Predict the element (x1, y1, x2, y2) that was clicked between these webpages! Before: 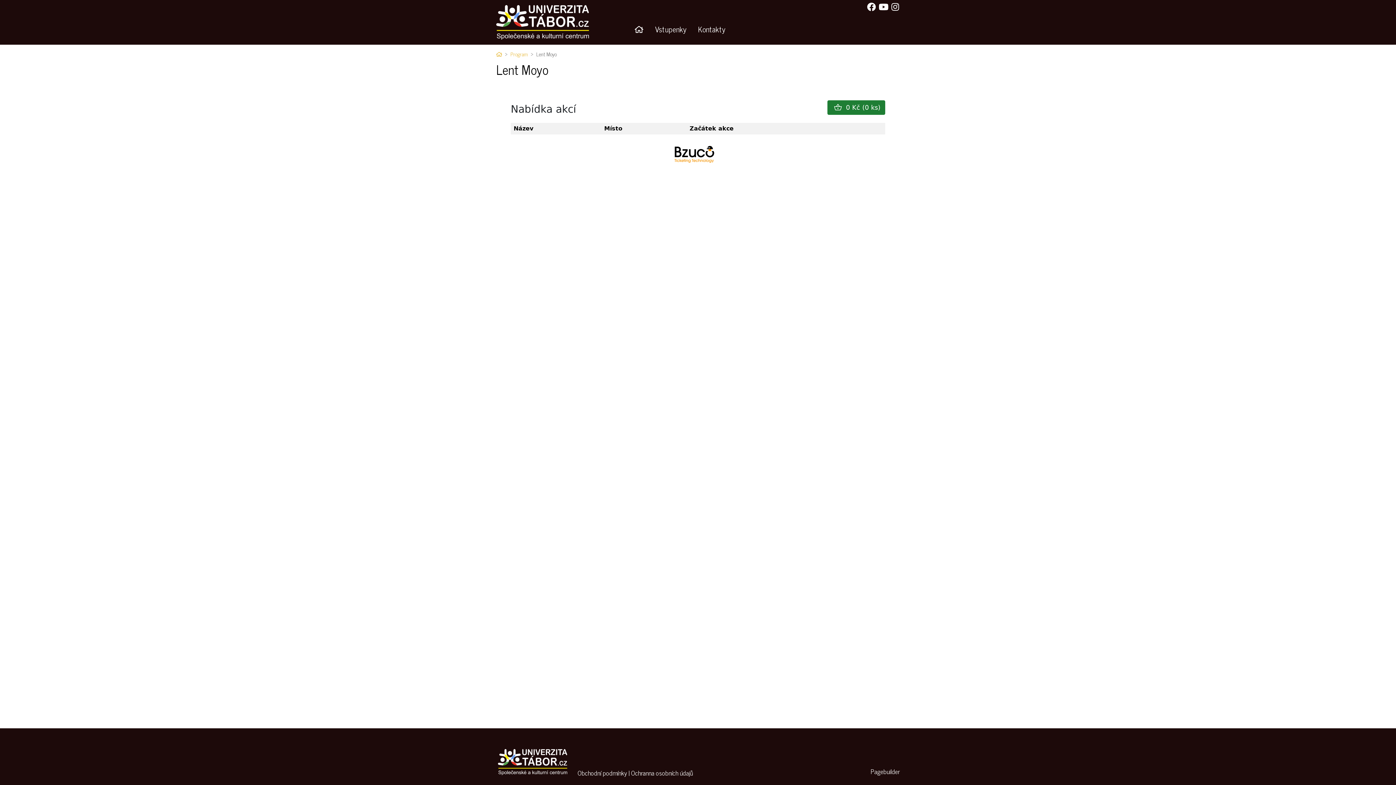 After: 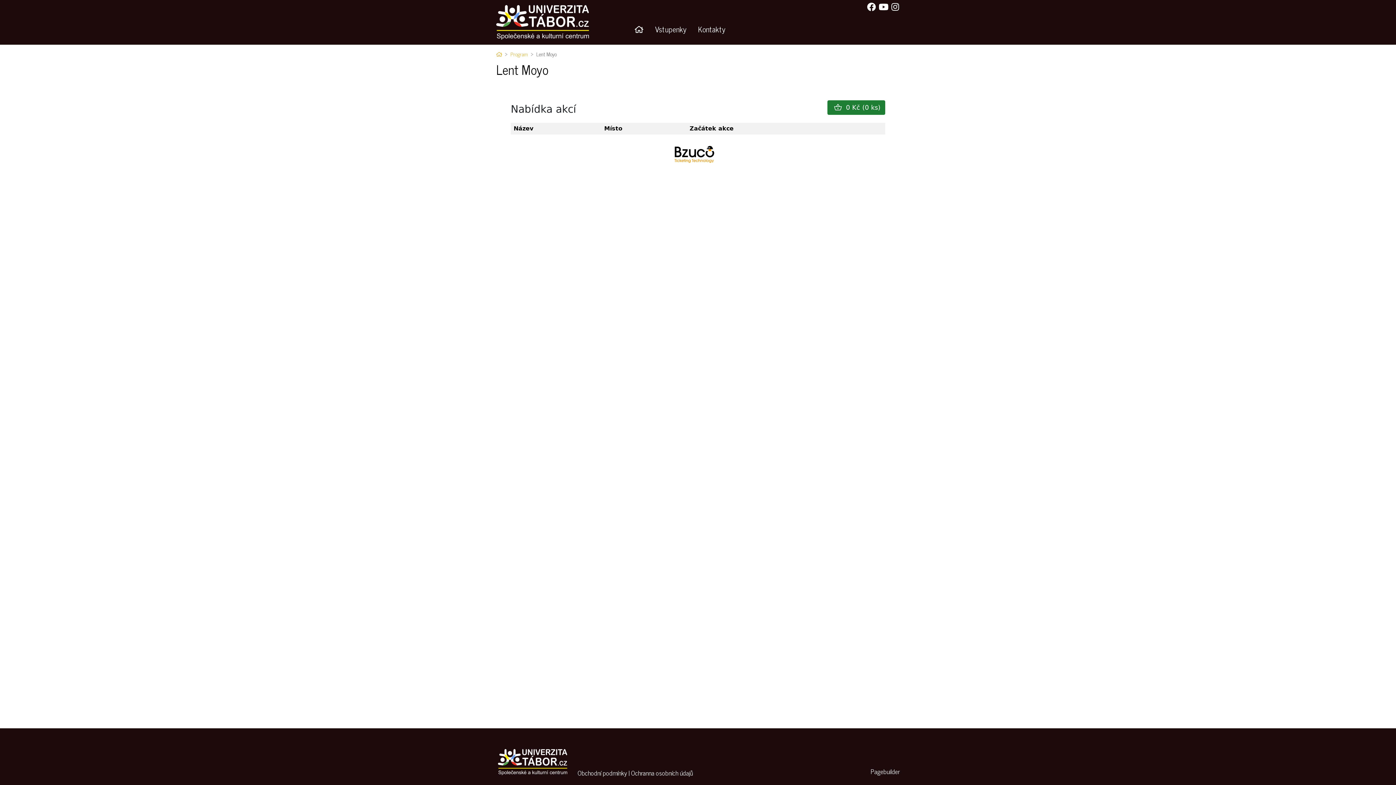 Action: bbox: (878, 0, 889, 13)